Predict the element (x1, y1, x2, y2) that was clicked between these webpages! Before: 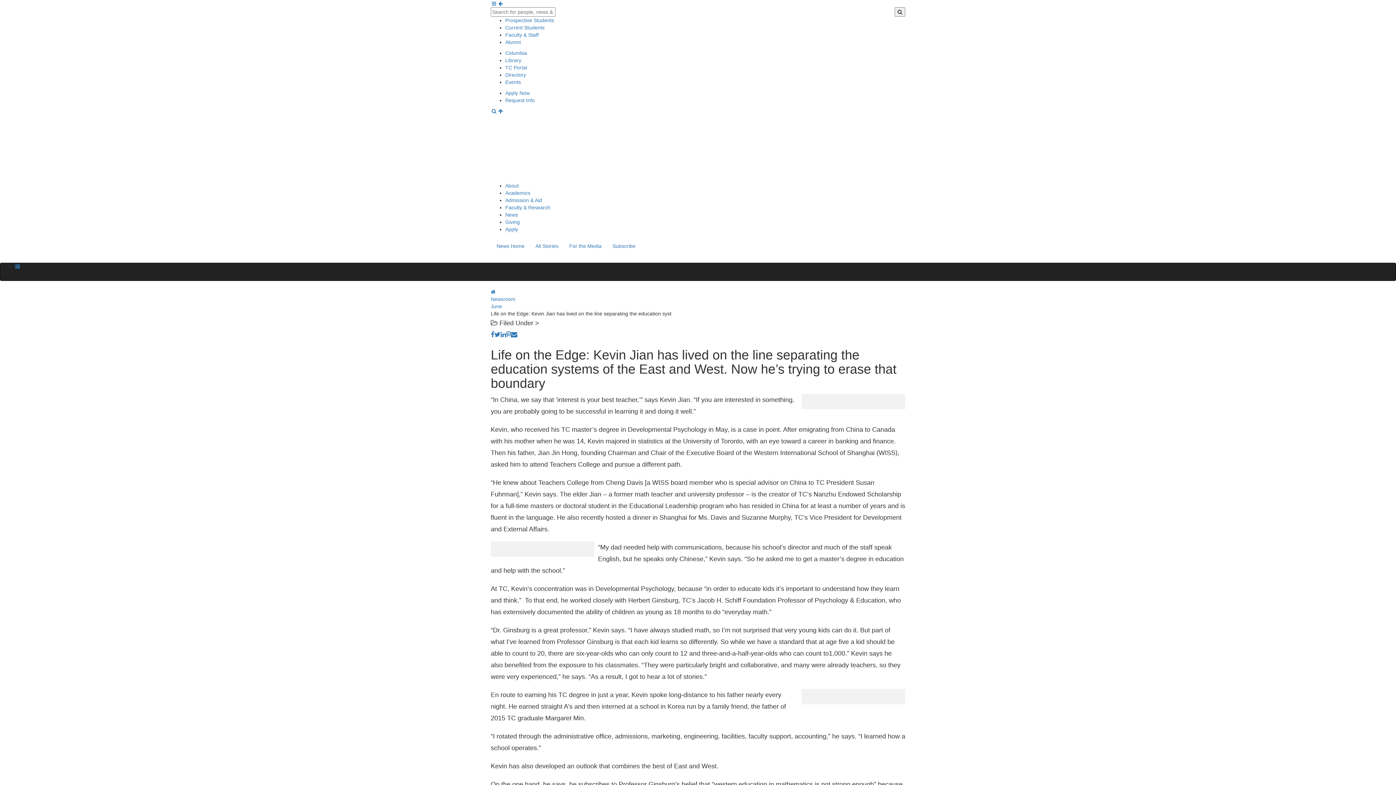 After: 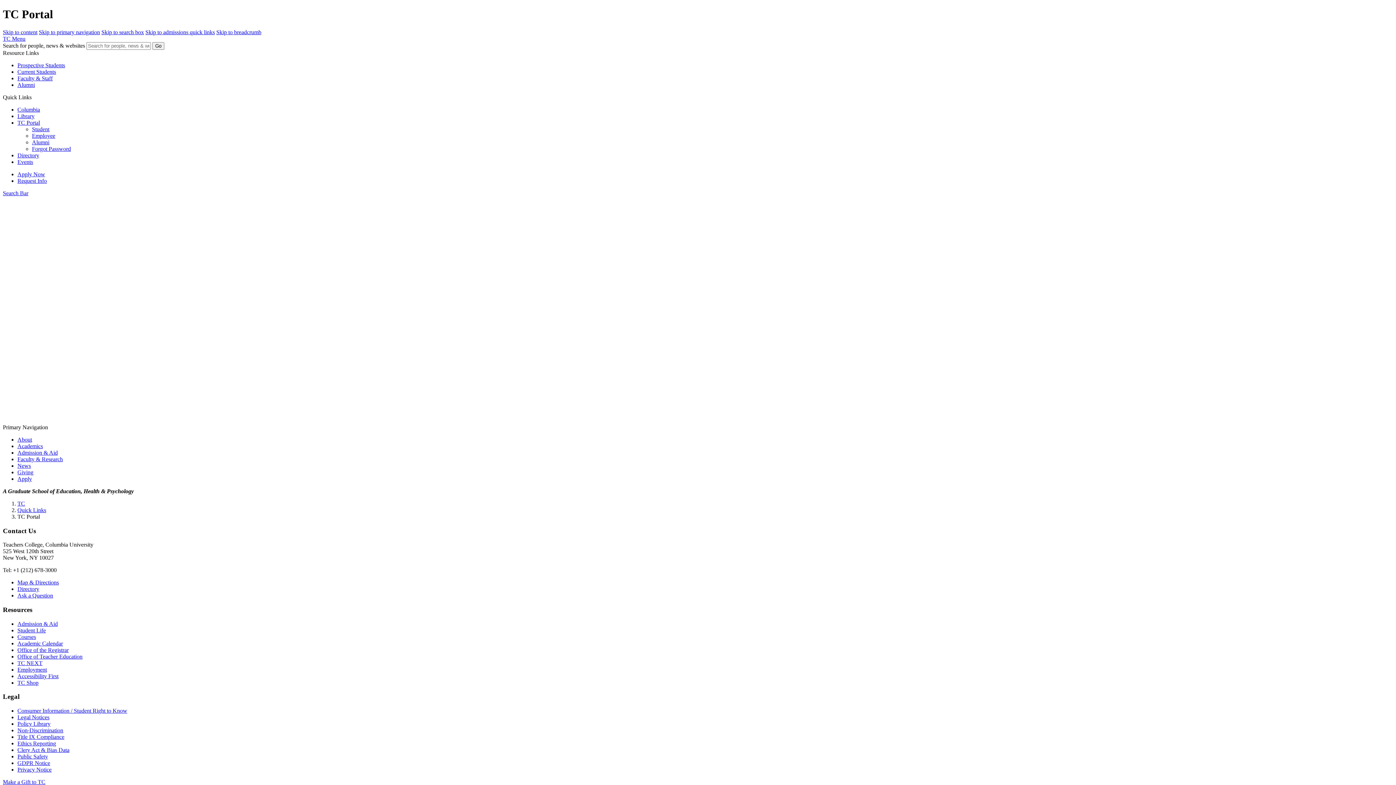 Action: label: TC Portal bbox: (505, 64, 527, 70)